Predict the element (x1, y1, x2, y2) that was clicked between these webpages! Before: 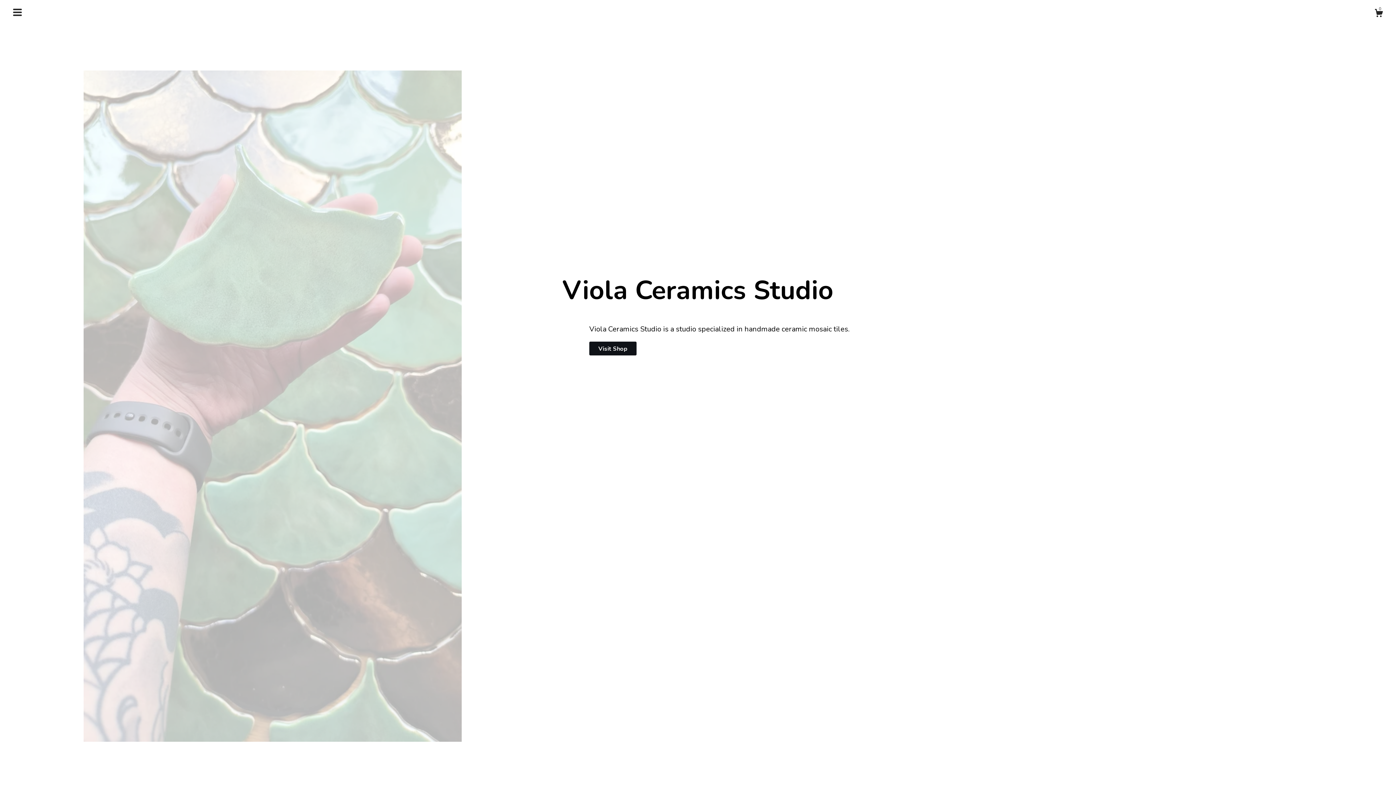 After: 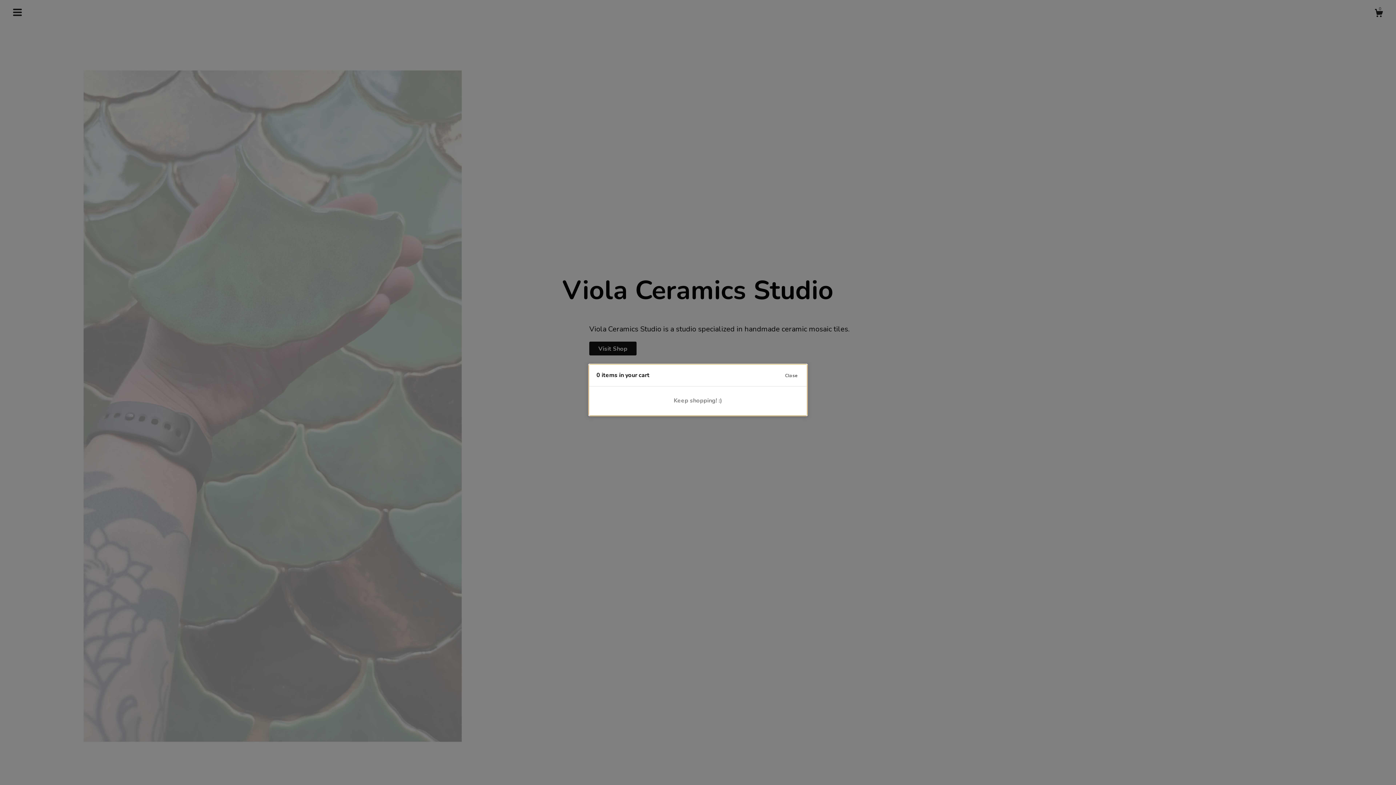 Action: label: Cart bbox: (1375, 8, 1383, 20)